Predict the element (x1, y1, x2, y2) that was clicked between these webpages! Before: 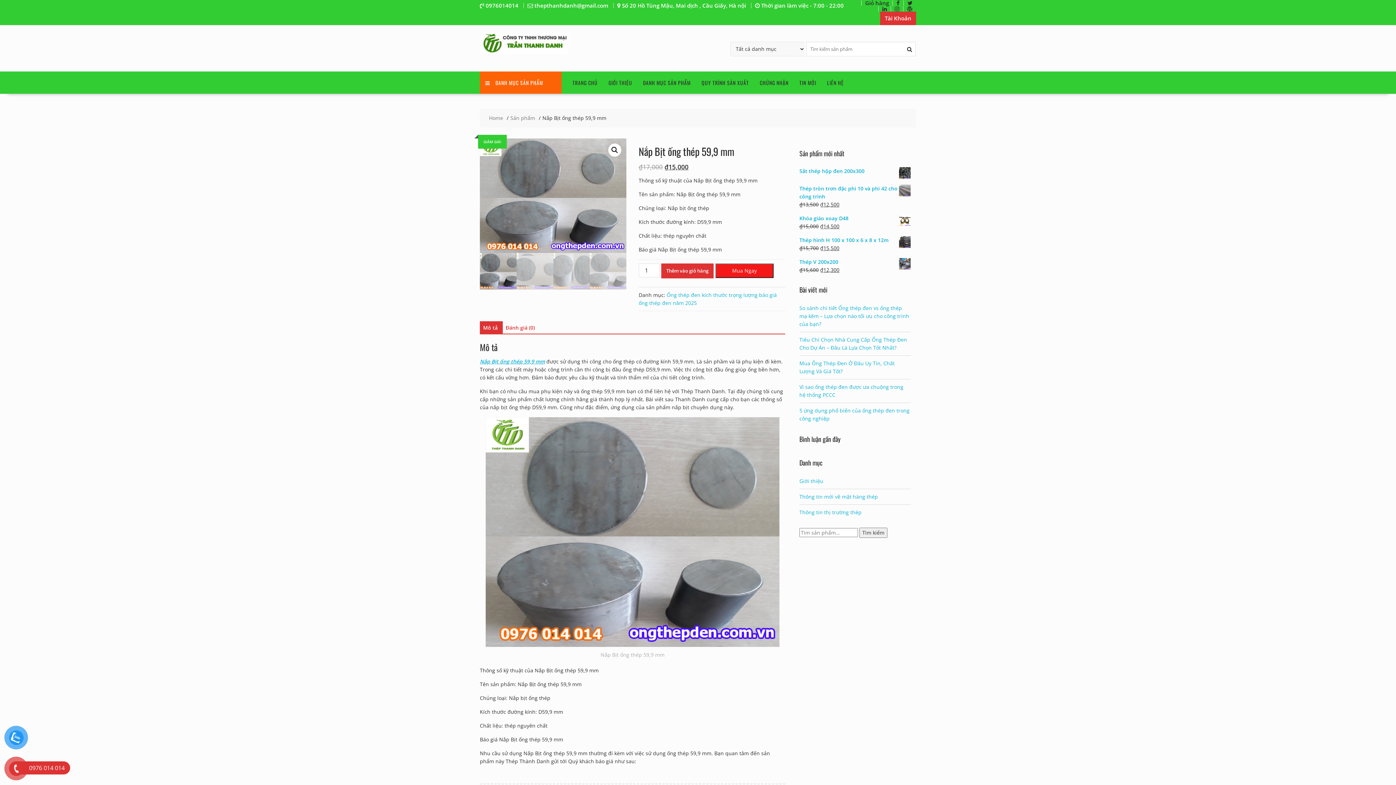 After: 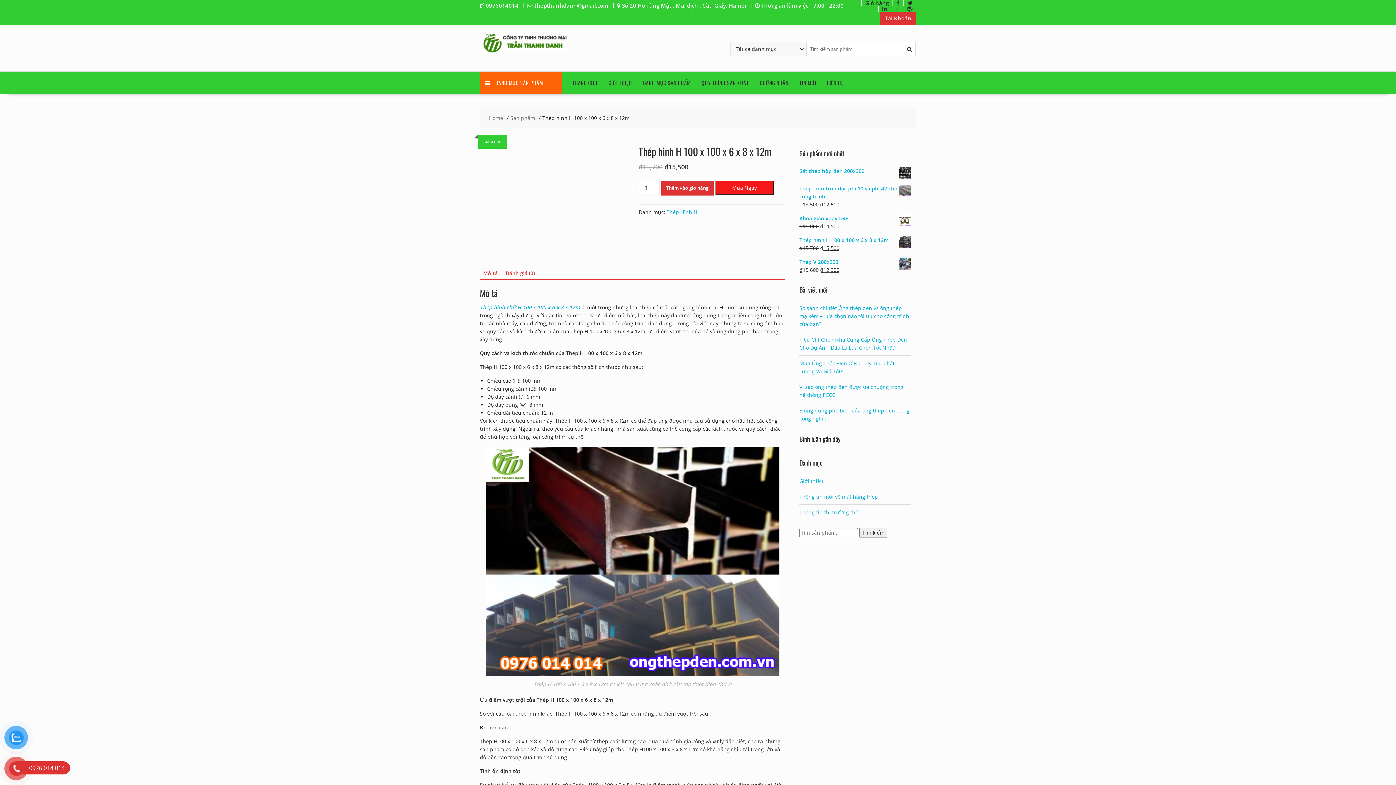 Action: label: Thép hình H 100 x 100 x 6 x 8 x 12m bbox: (799, 236, 910, 244)